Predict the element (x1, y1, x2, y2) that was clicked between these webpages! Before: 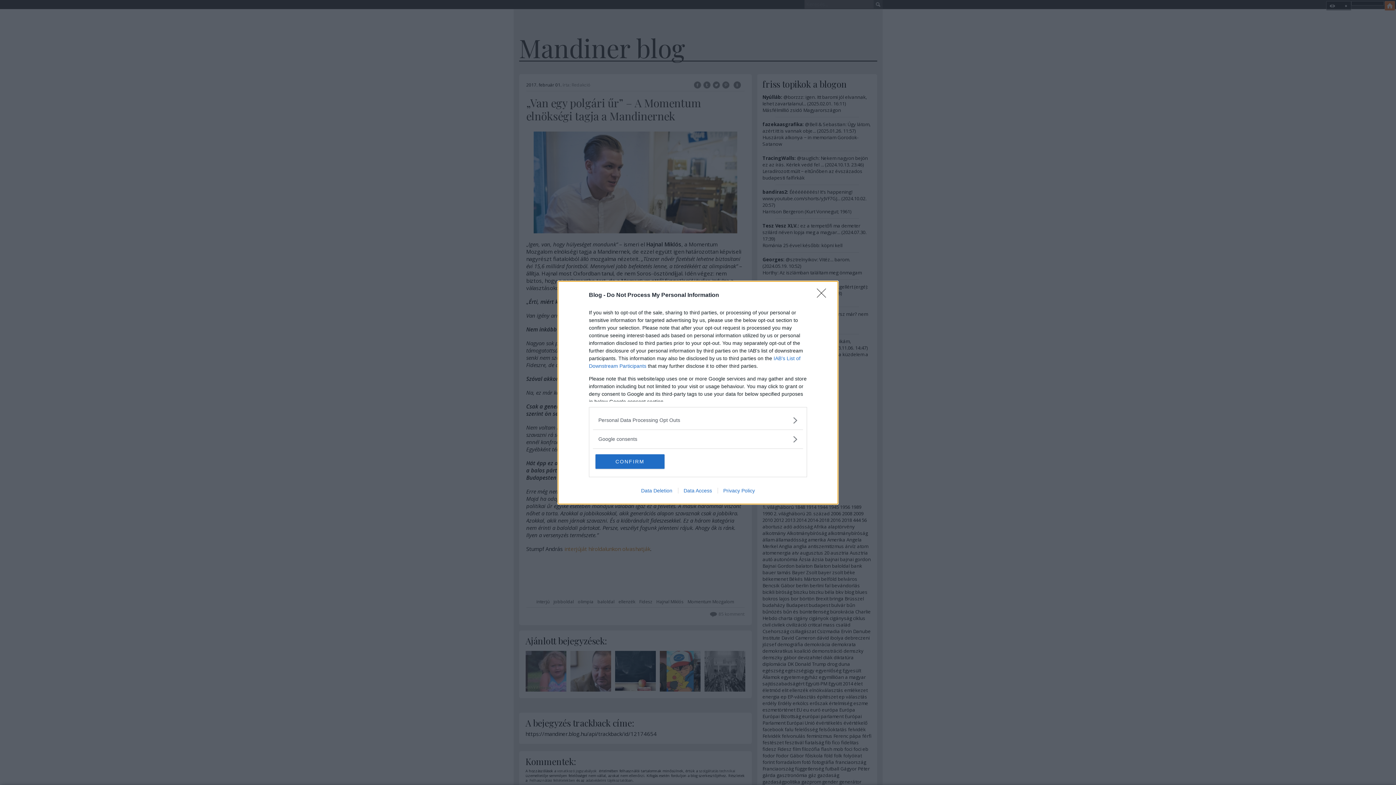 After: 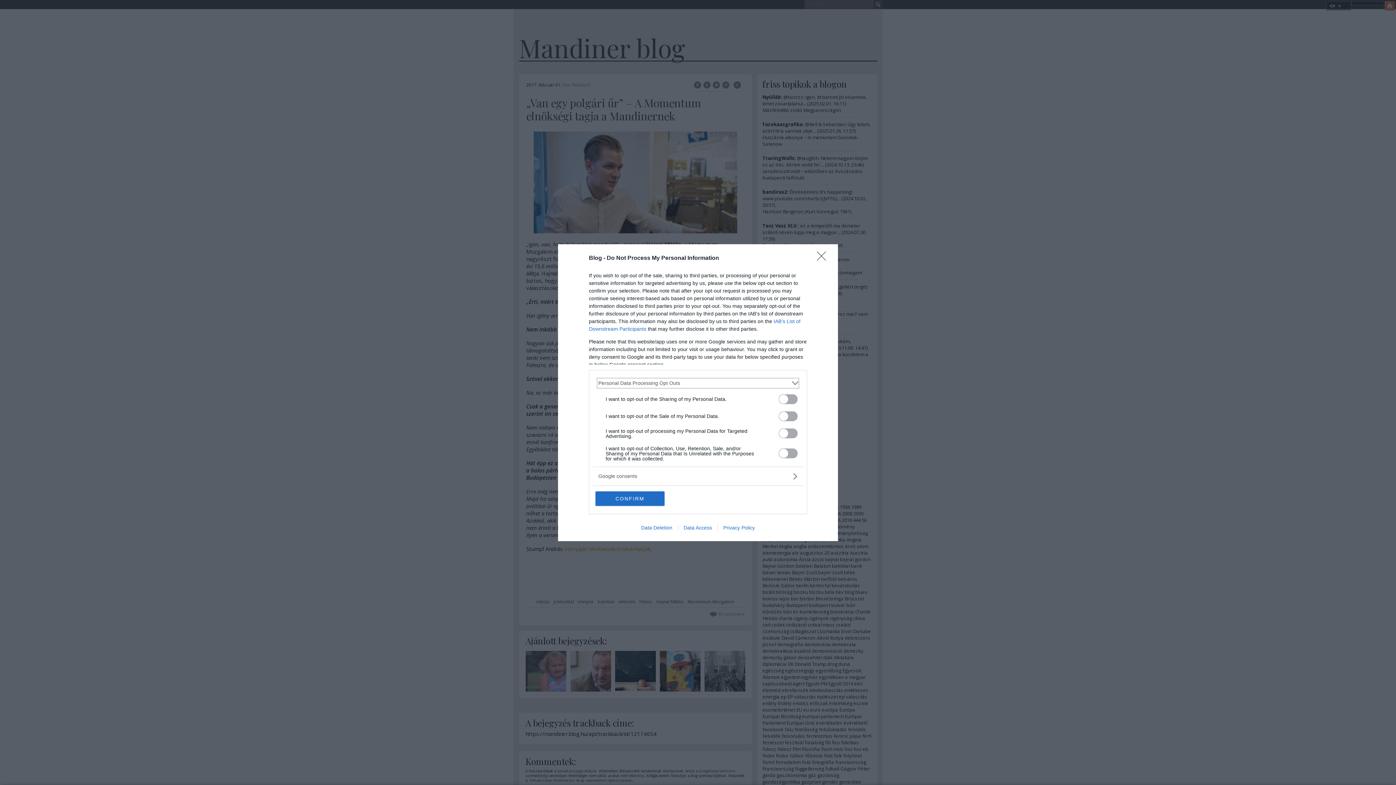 Action: bbox: (598, 416, 797, 424) label: Opt-Outs